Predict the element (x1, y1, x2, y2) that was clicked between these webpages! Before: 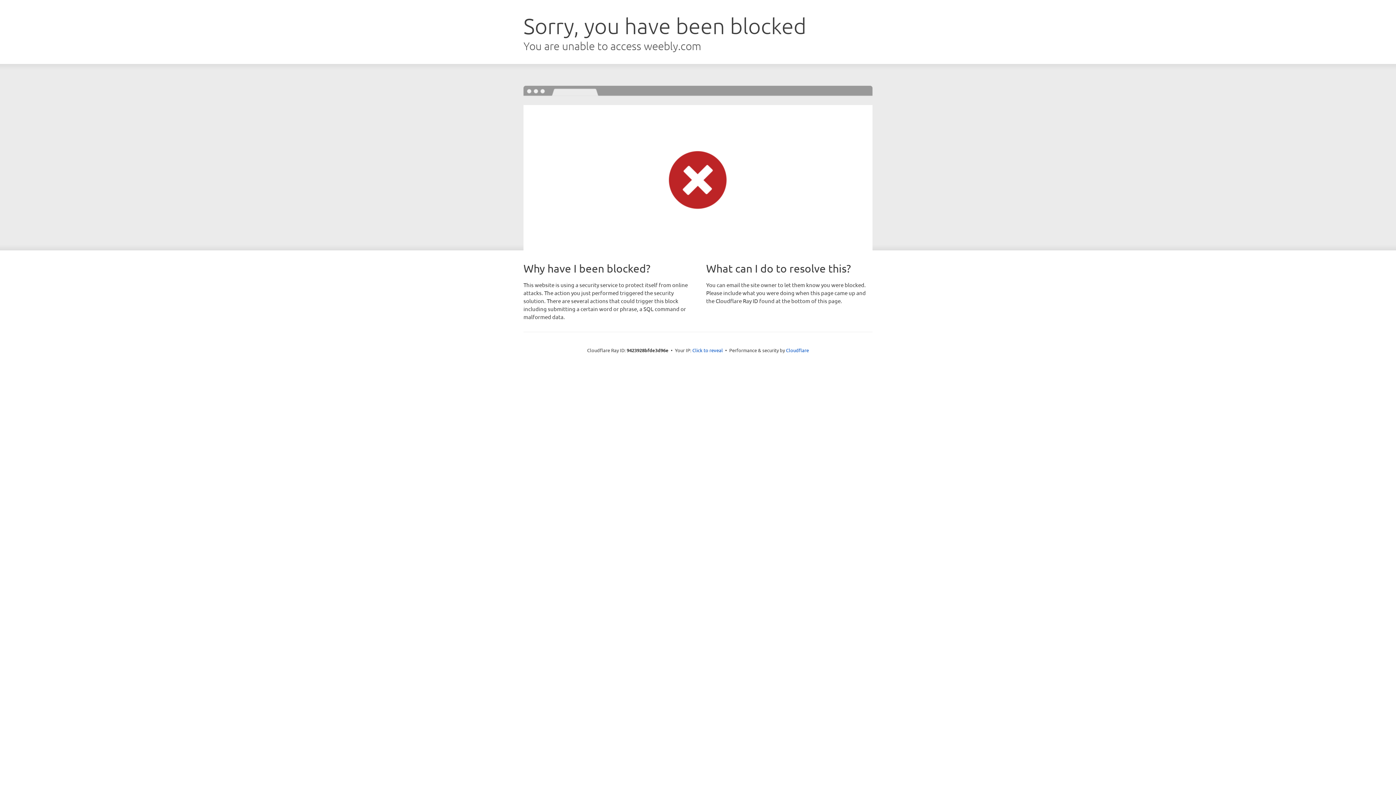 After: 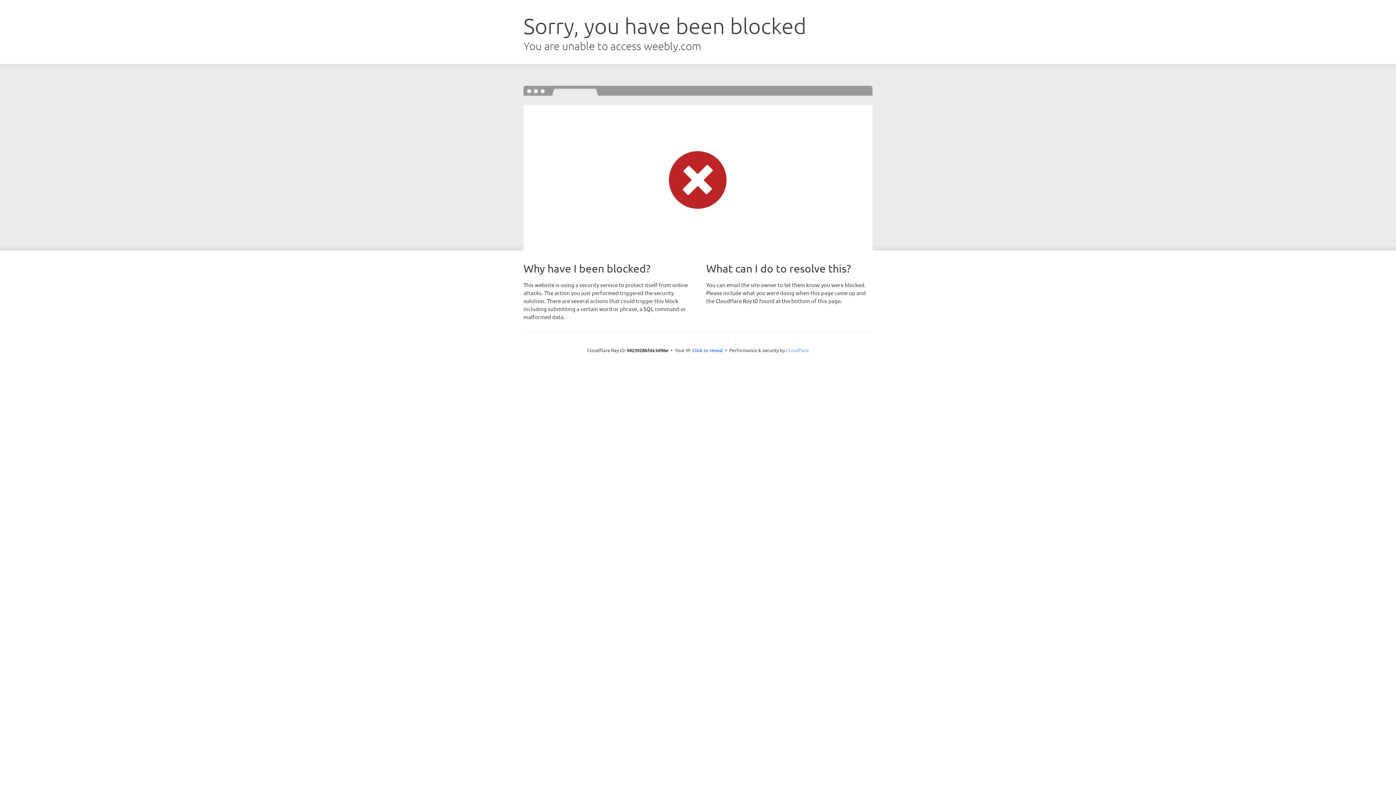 Action: bbox: (786, 347, 809, 353) label: Cloudflare